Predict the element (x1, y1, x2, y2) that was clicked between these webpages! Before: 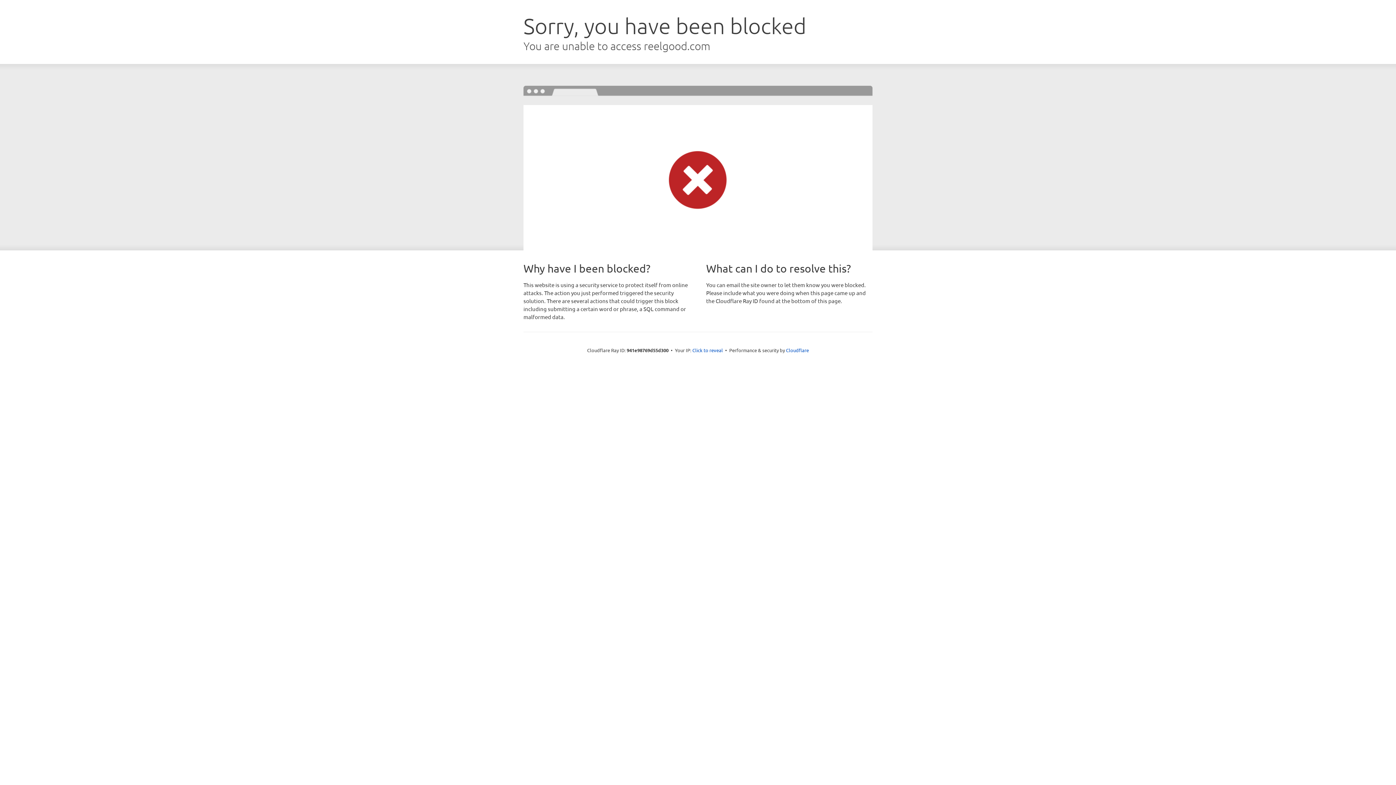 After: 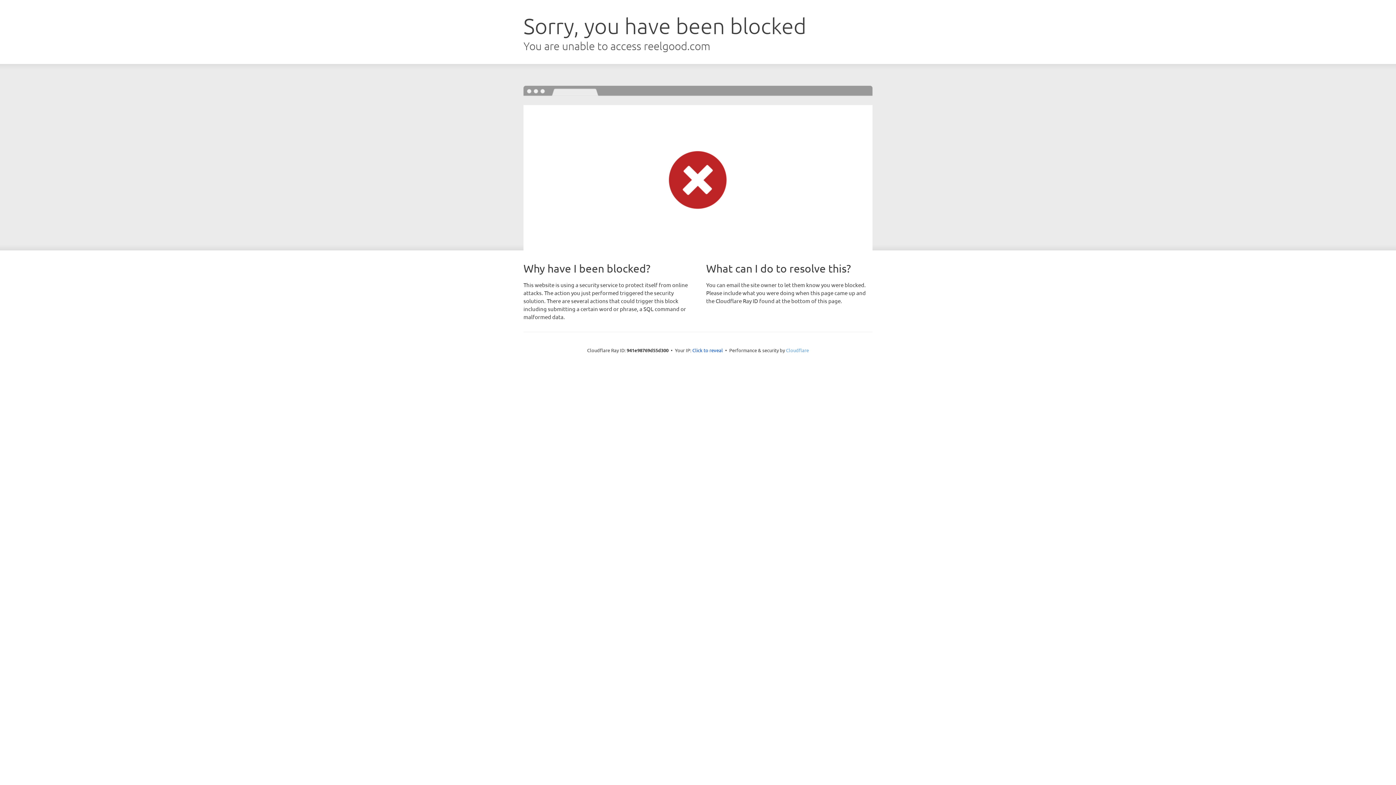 Action: label: Cloudflare bbox: (786, 347, 809, 353)